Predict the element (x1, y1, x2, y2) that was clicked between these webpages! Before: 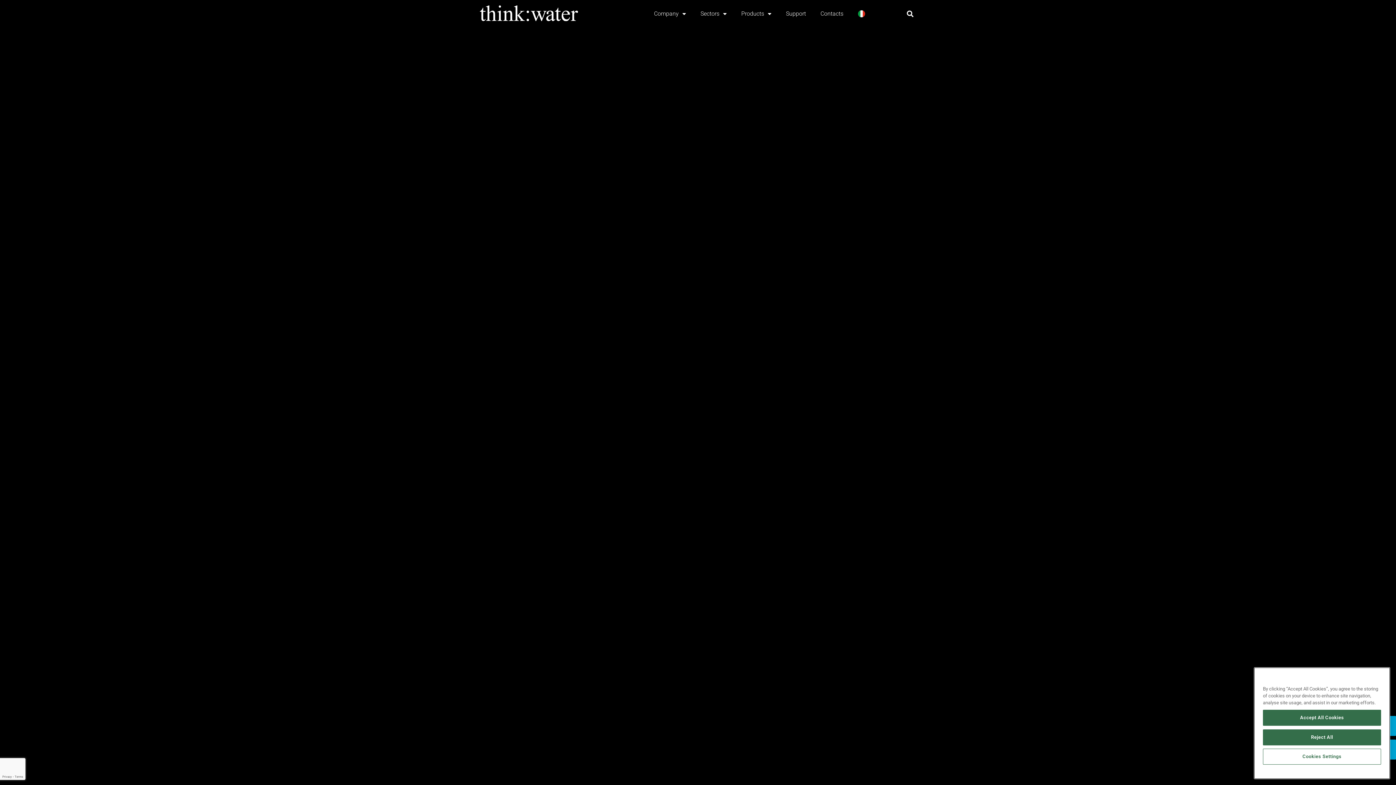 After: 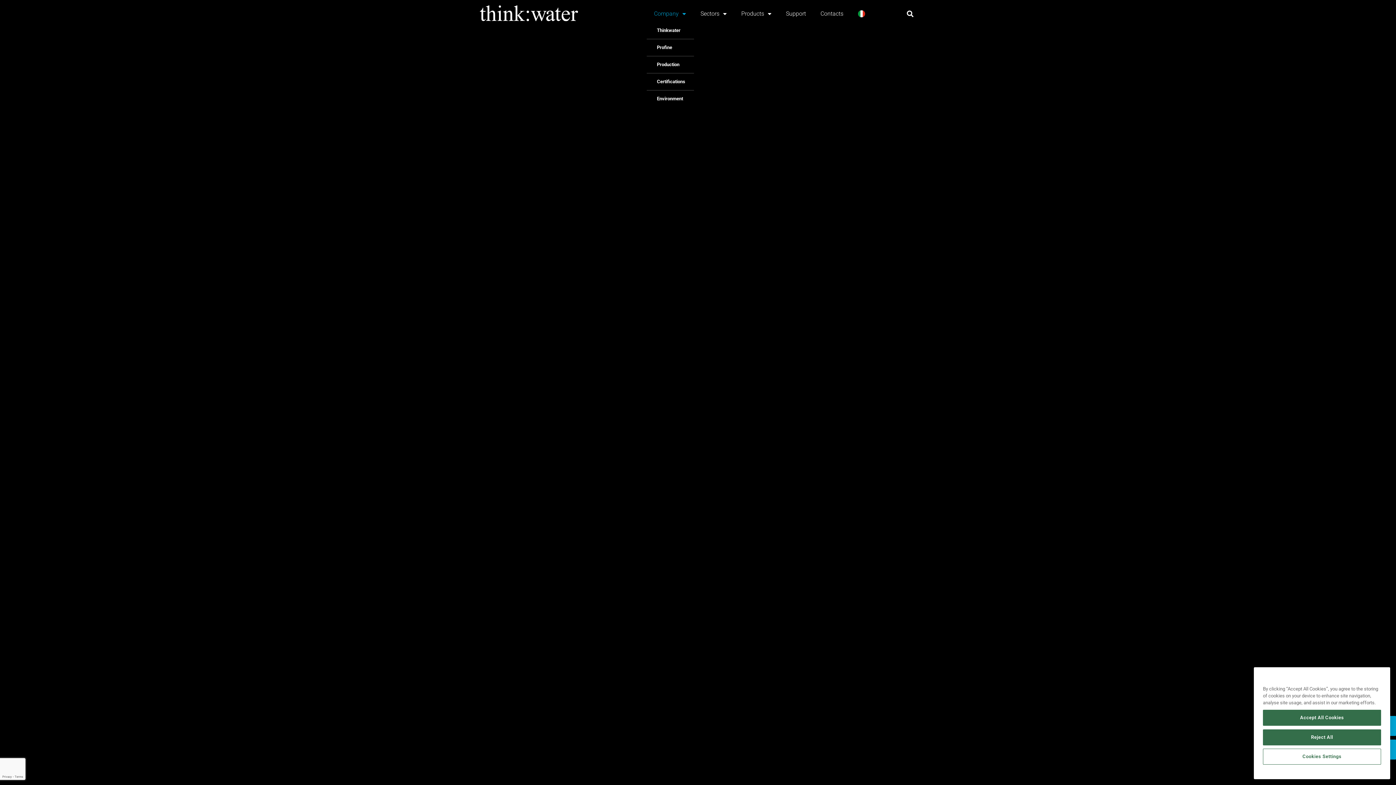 Action: label: Company bbox: (646, 5, 693, 22)